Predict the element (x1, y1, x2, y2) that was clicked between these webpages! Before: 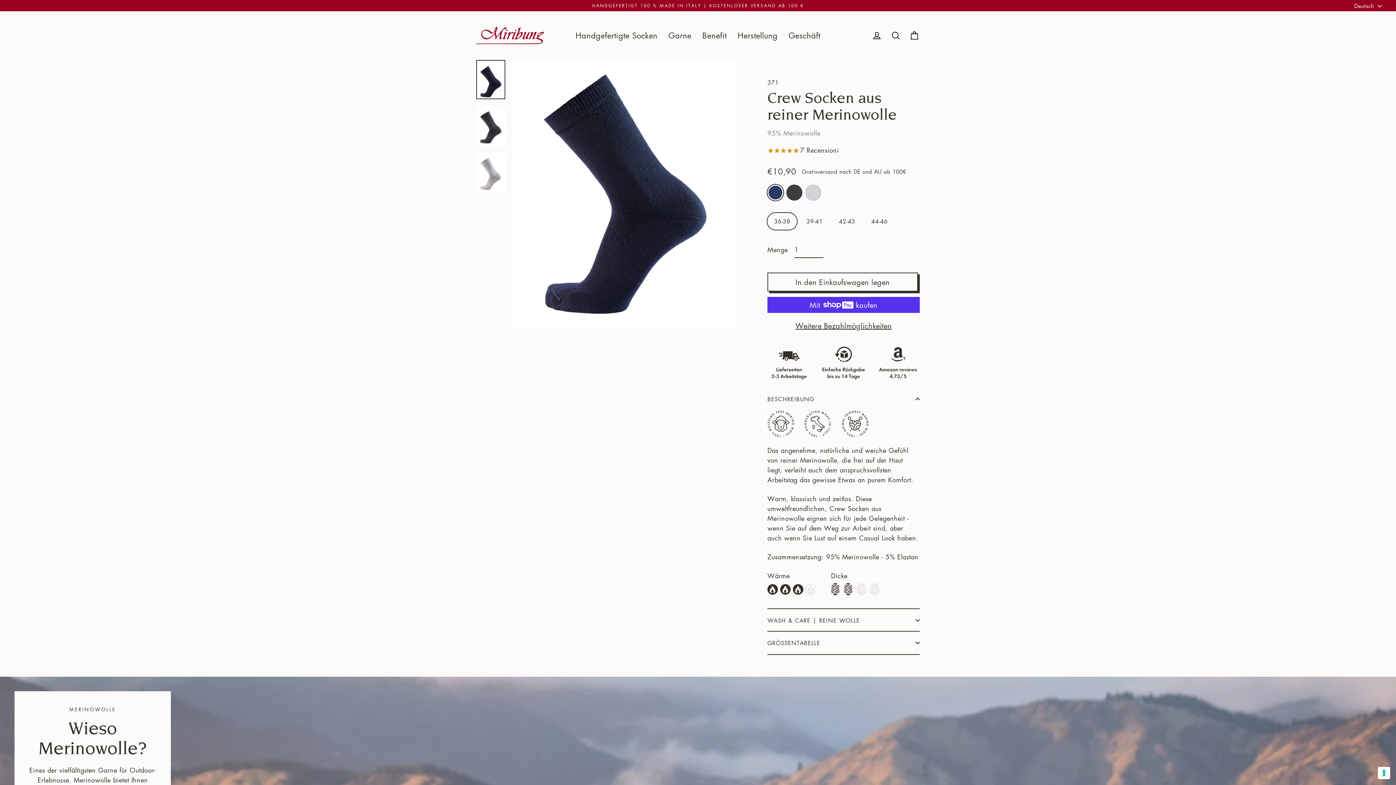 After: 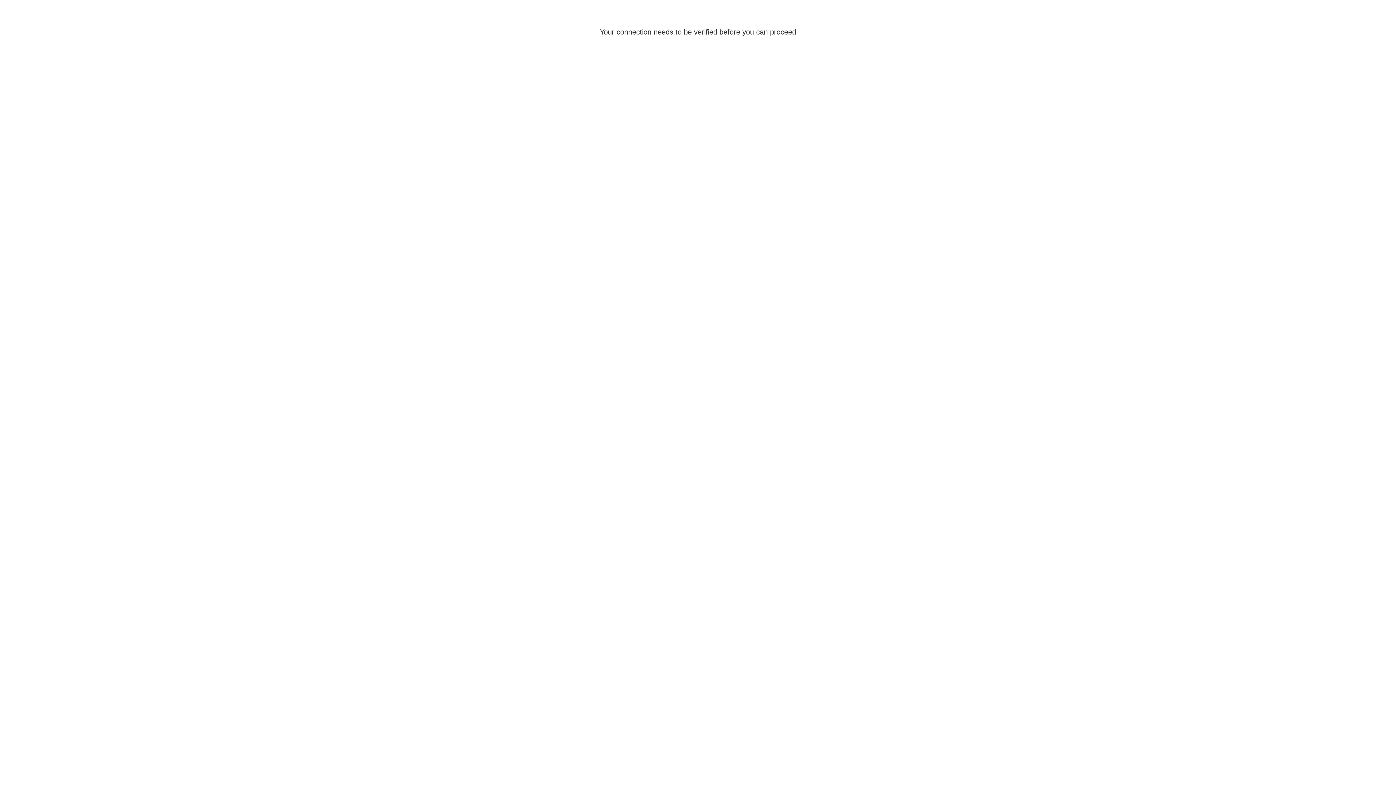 Action: label: Einloggen bbox: (867, 27, 886, 43)